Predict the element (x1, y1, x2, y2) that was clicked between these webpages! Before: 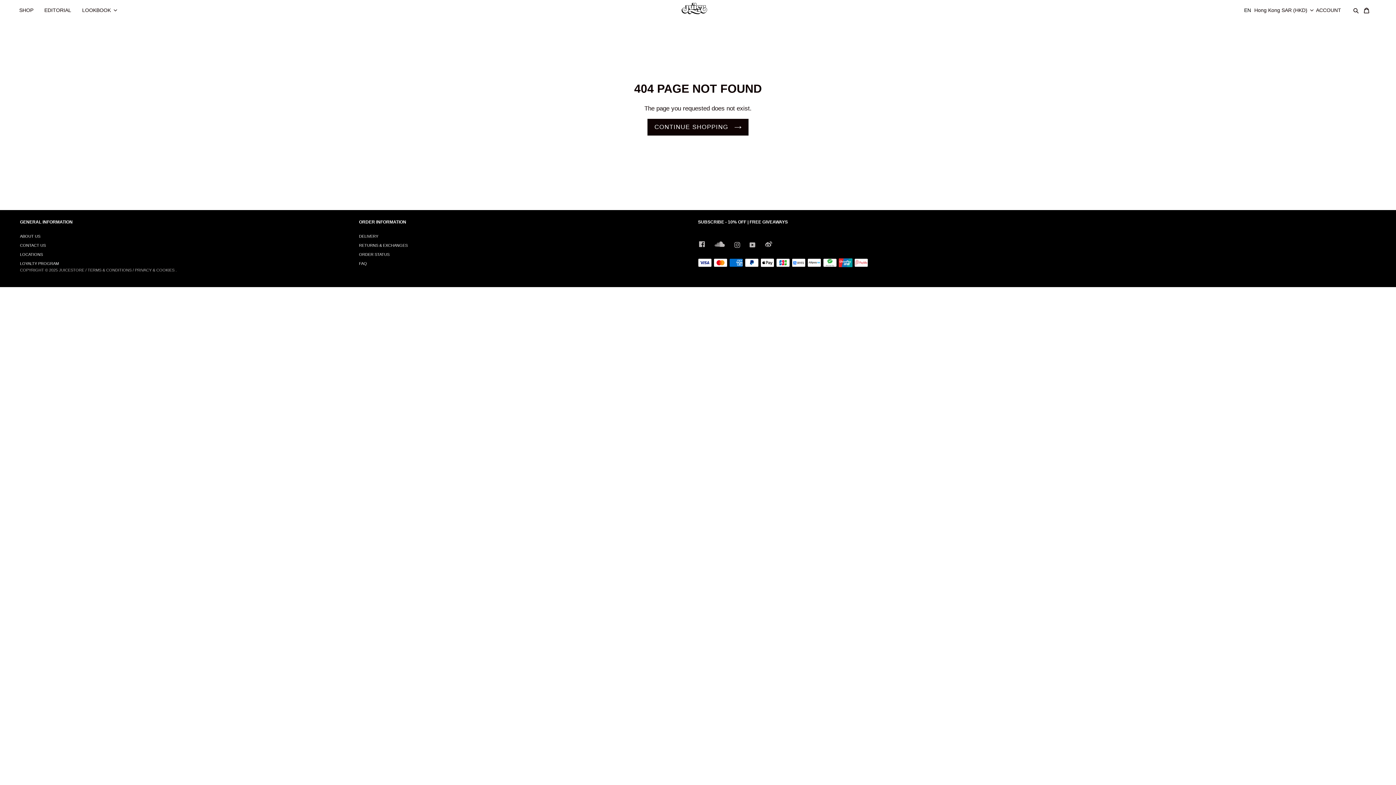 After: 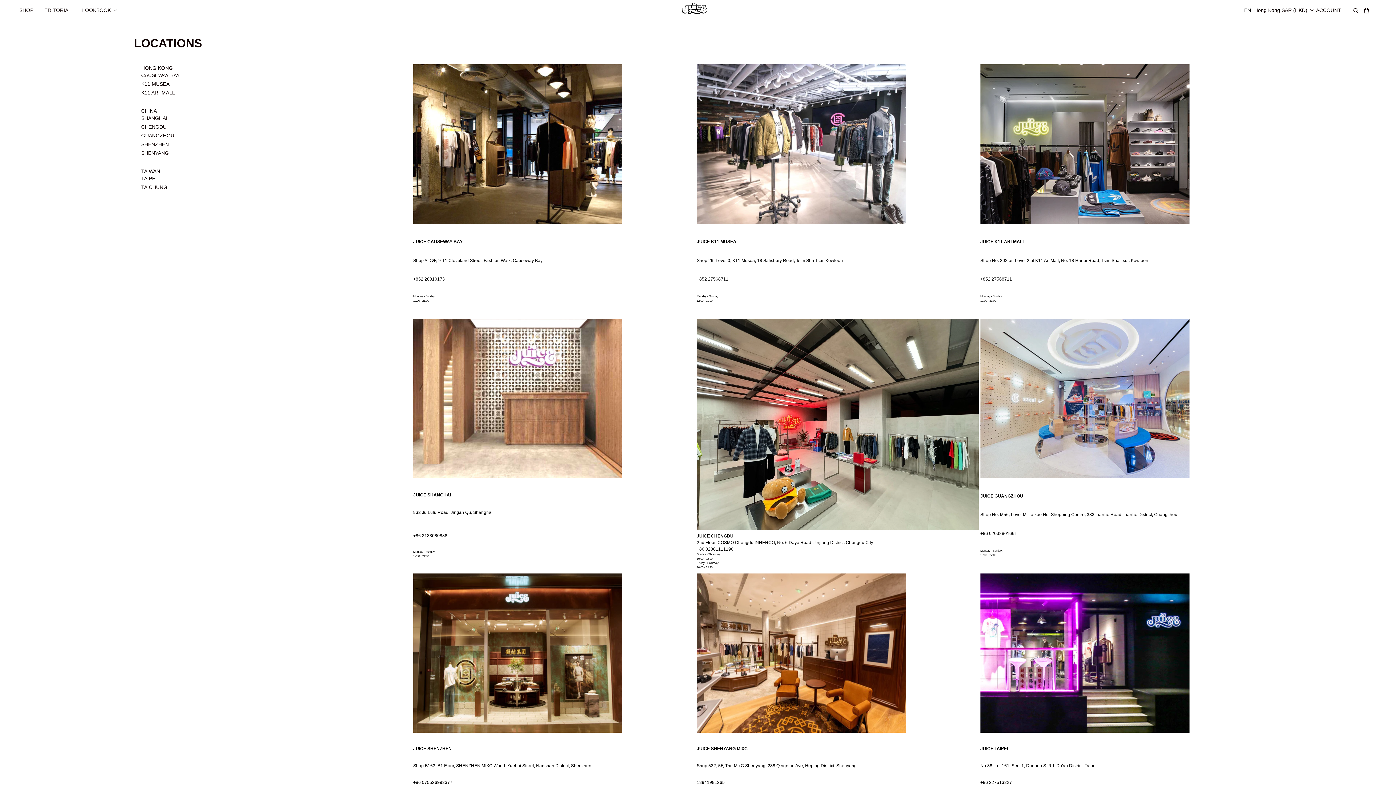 Action: bbox: (20, 252, 42, 256) label: LOCATIONS